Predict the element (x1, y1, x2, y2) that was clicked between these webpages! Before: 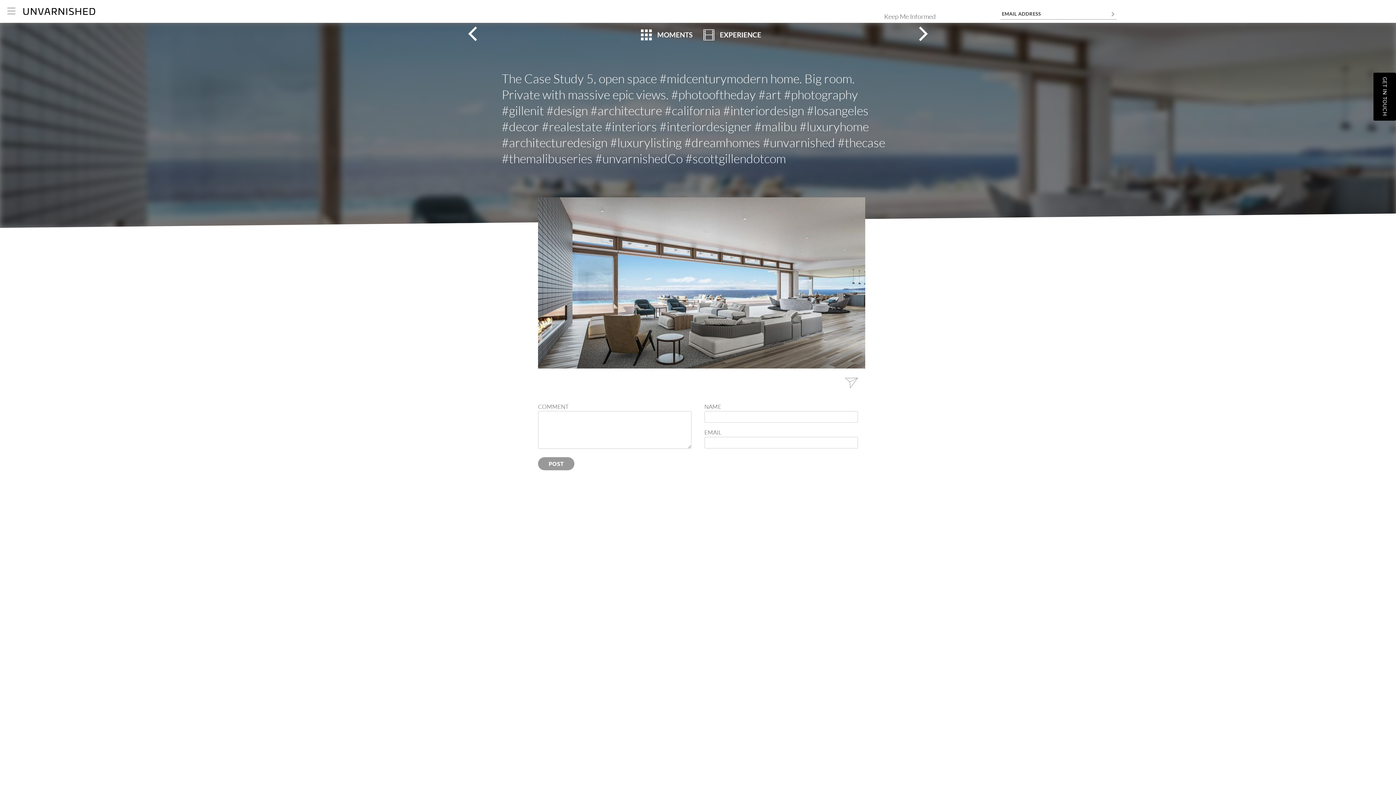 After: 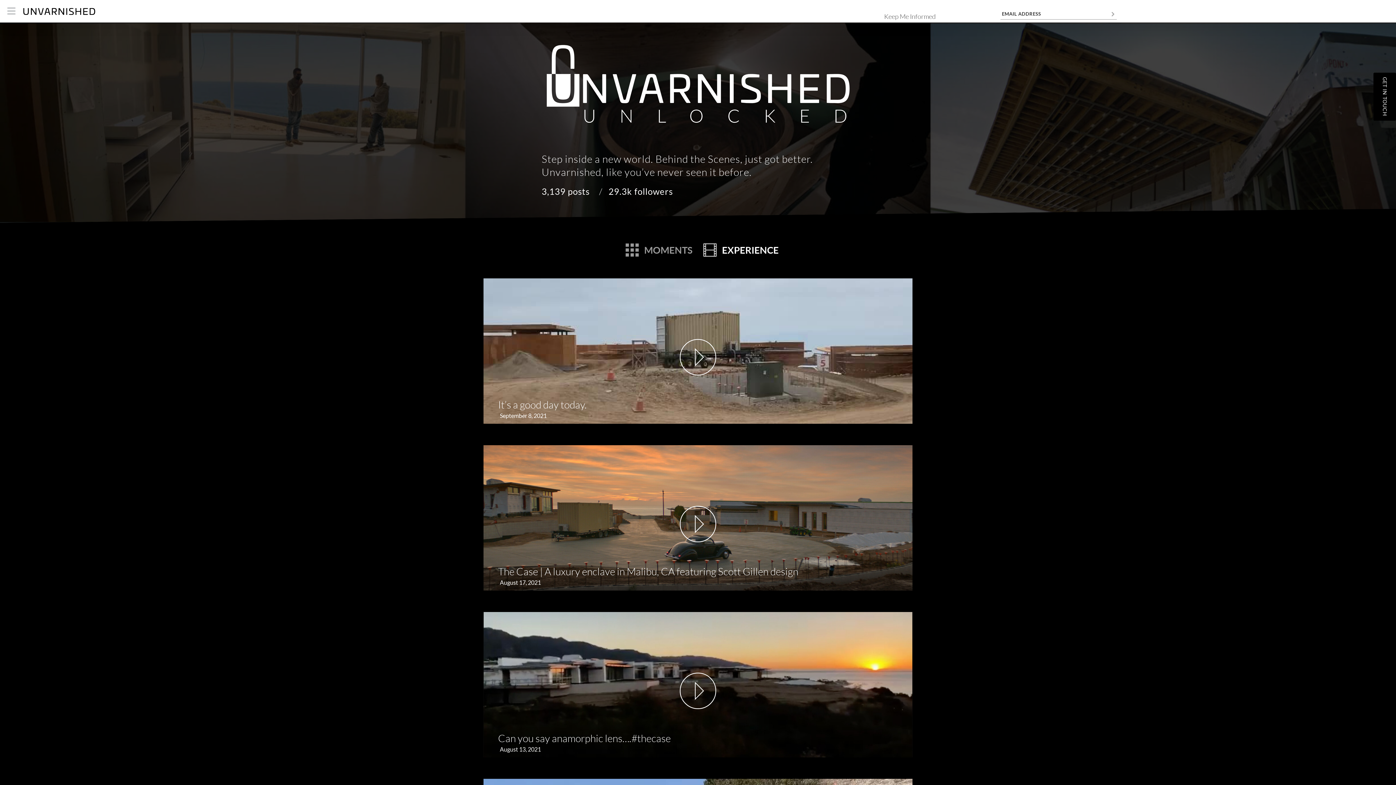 Action: label: EXPERIENCE bbox: (720, 30, 761, 38)